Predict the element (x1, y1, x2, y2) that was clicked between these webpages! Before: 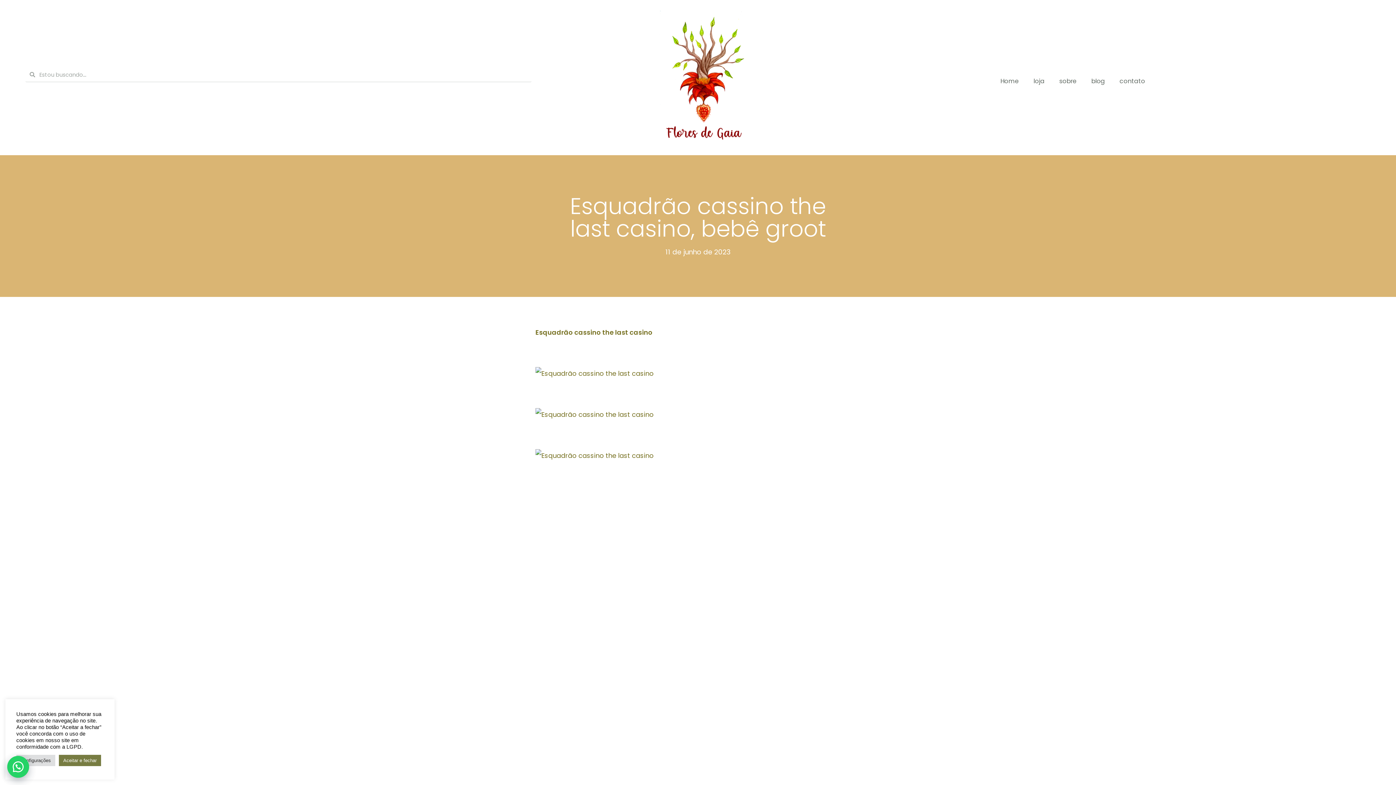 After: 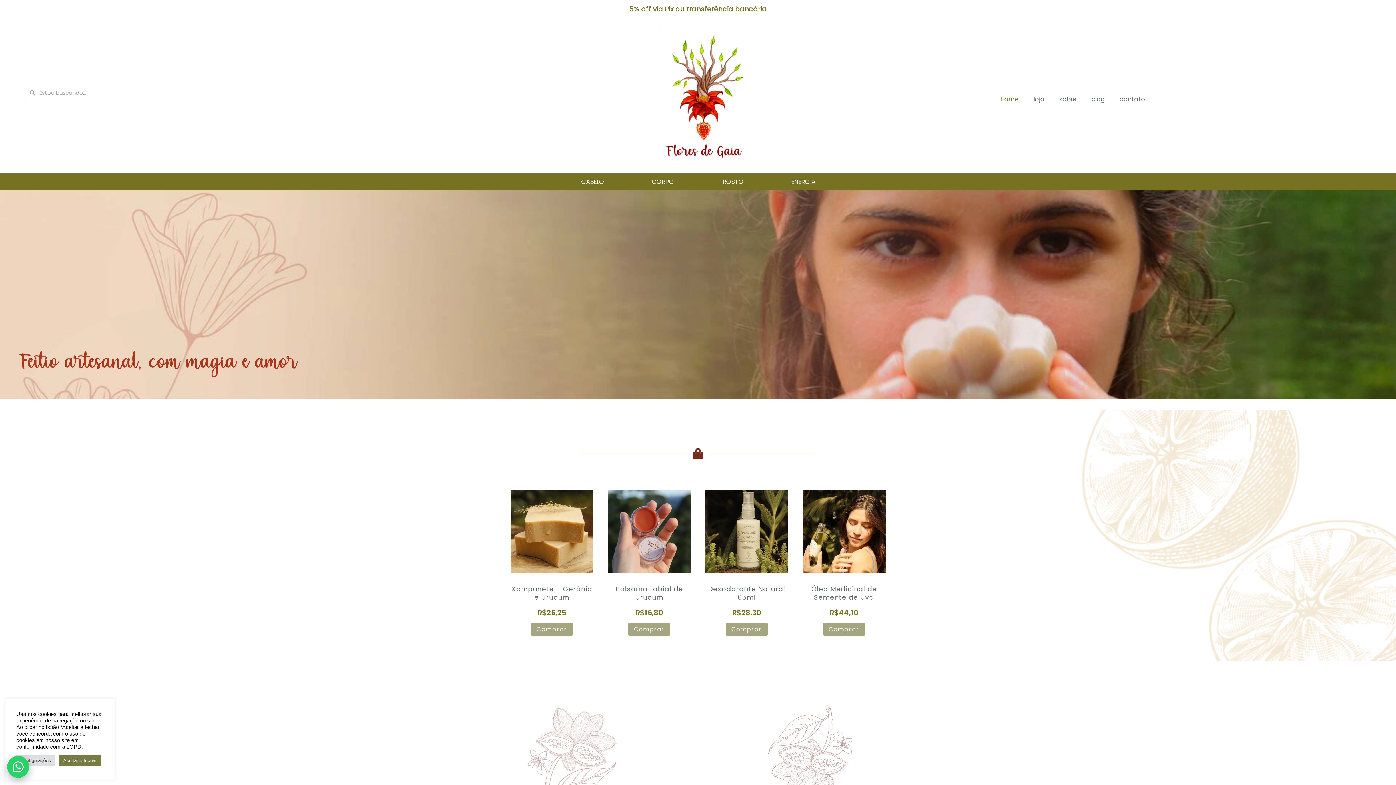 Action: bbox: (993, 72, 1026, 89) label: Home